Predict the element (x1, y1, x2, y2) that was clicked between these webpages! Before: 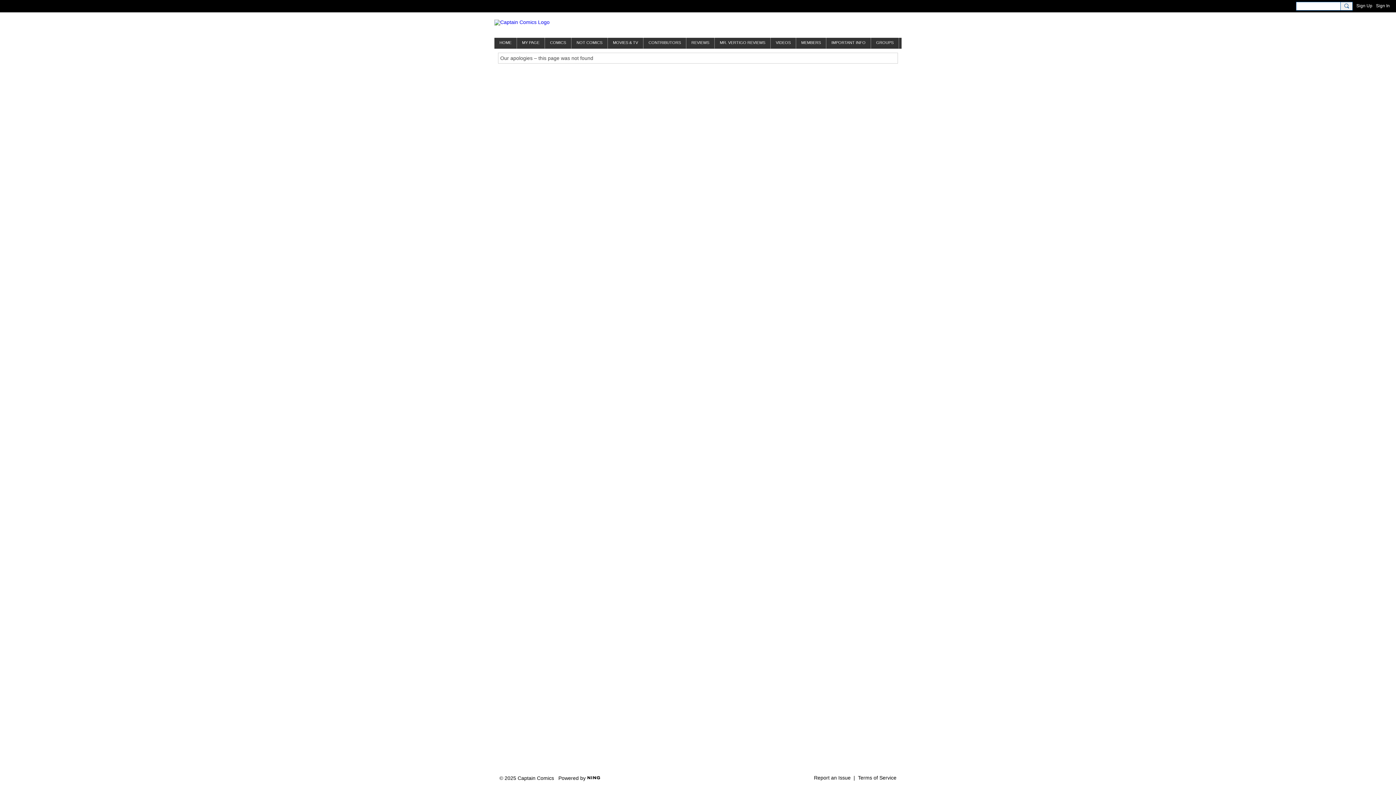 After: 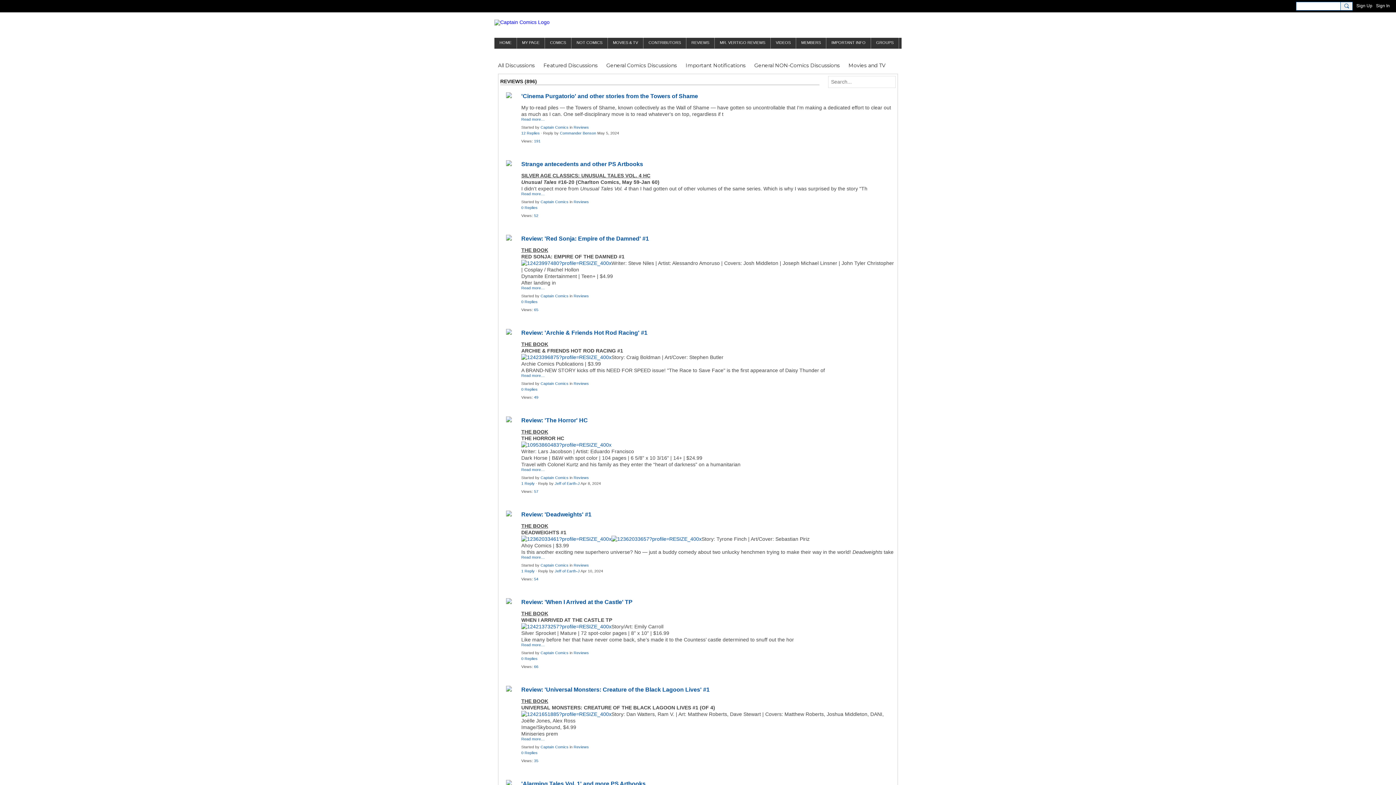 Action: bbox: (686, 37, 714, 48) label: REVIEWS